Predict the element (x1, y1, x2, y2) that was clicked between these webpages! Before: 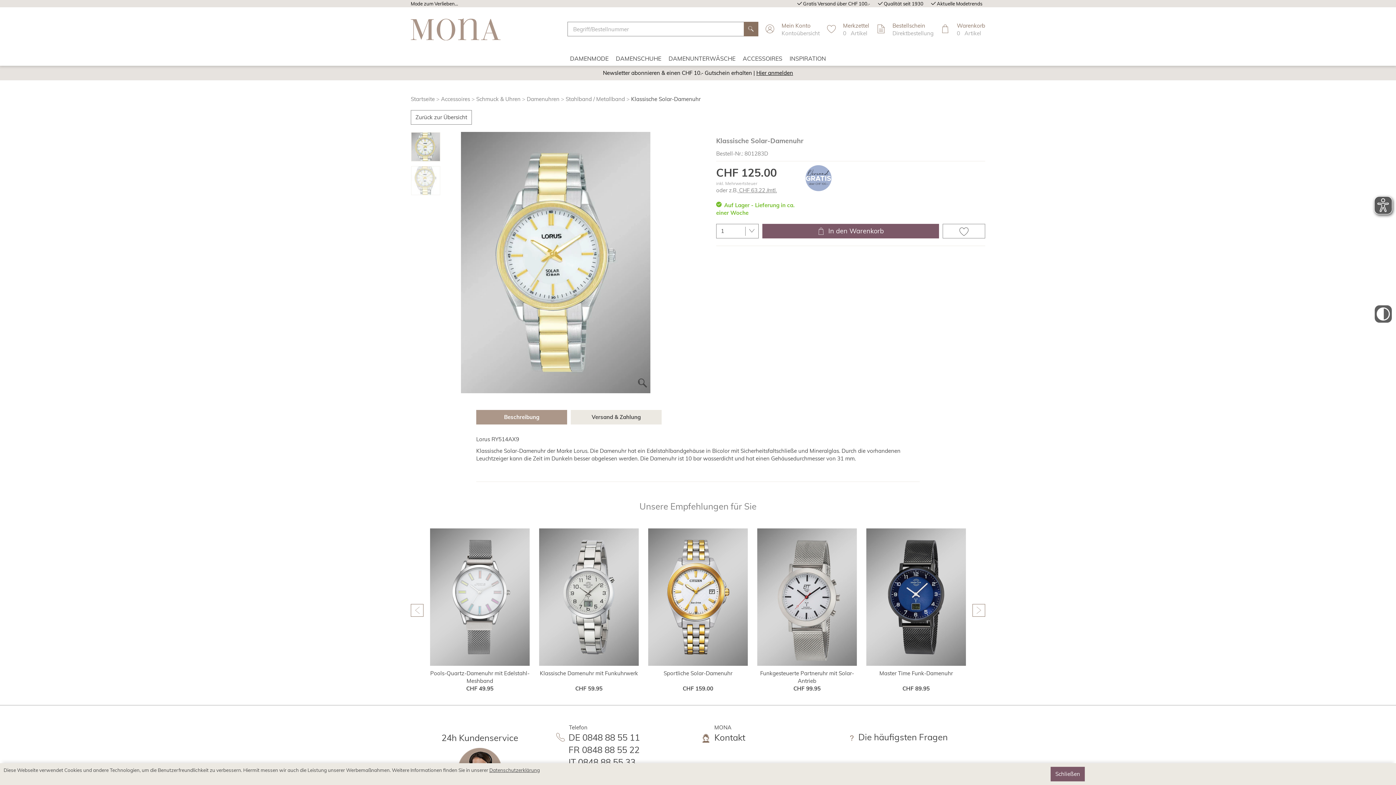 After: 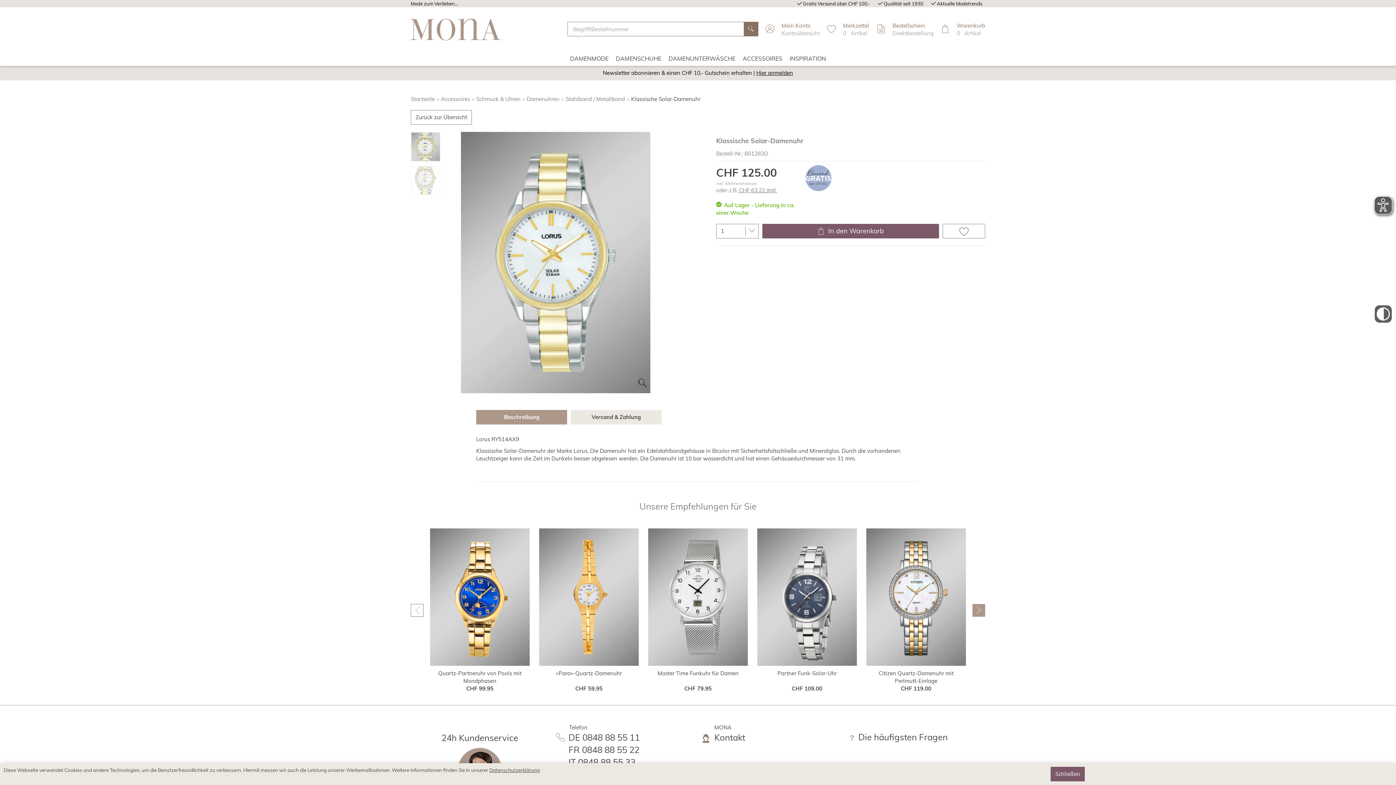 Action: bbox: (972, 604, 985, 616) label: Weiter